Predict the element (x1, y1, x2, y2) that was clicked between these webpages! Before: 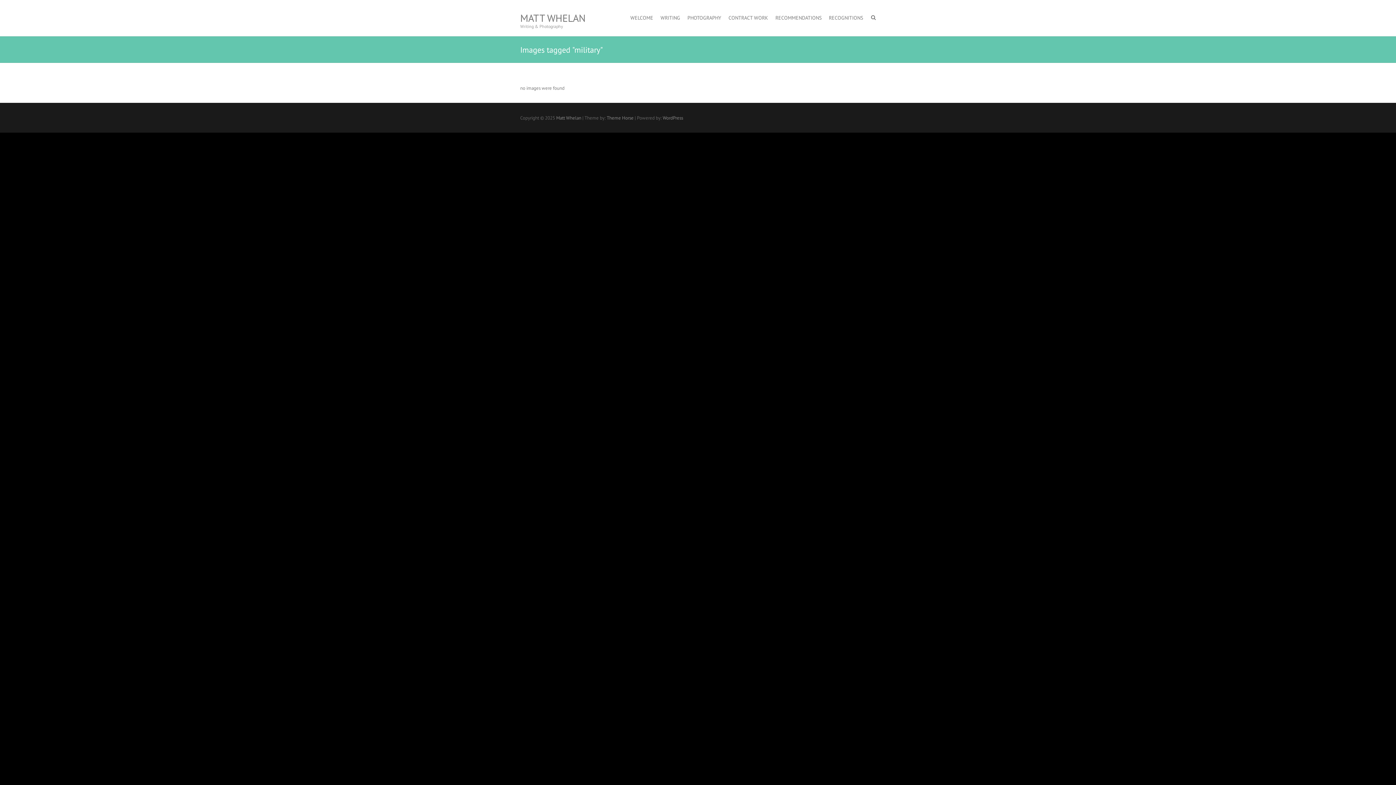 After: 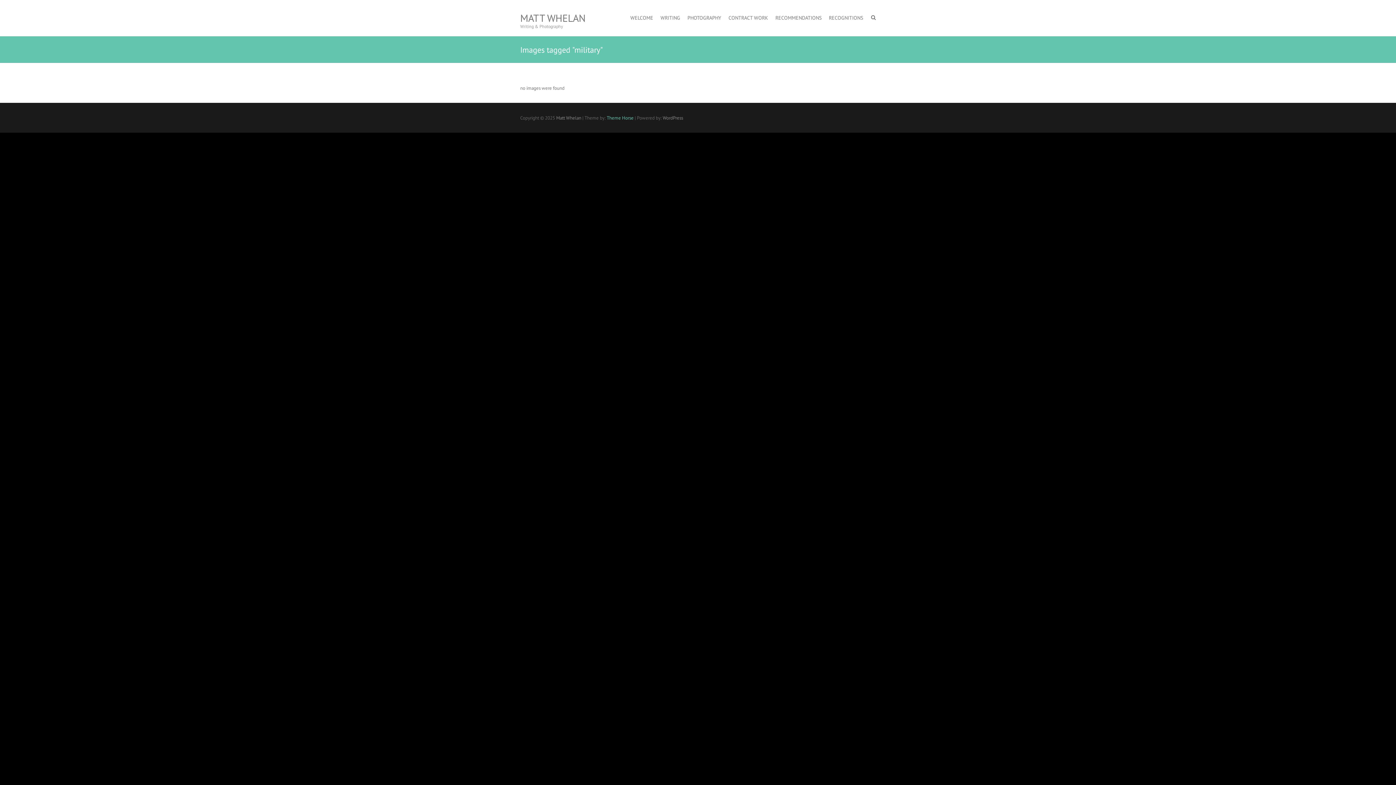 Action: label: Theme Horse bbox: (606, 114, 633, 121)